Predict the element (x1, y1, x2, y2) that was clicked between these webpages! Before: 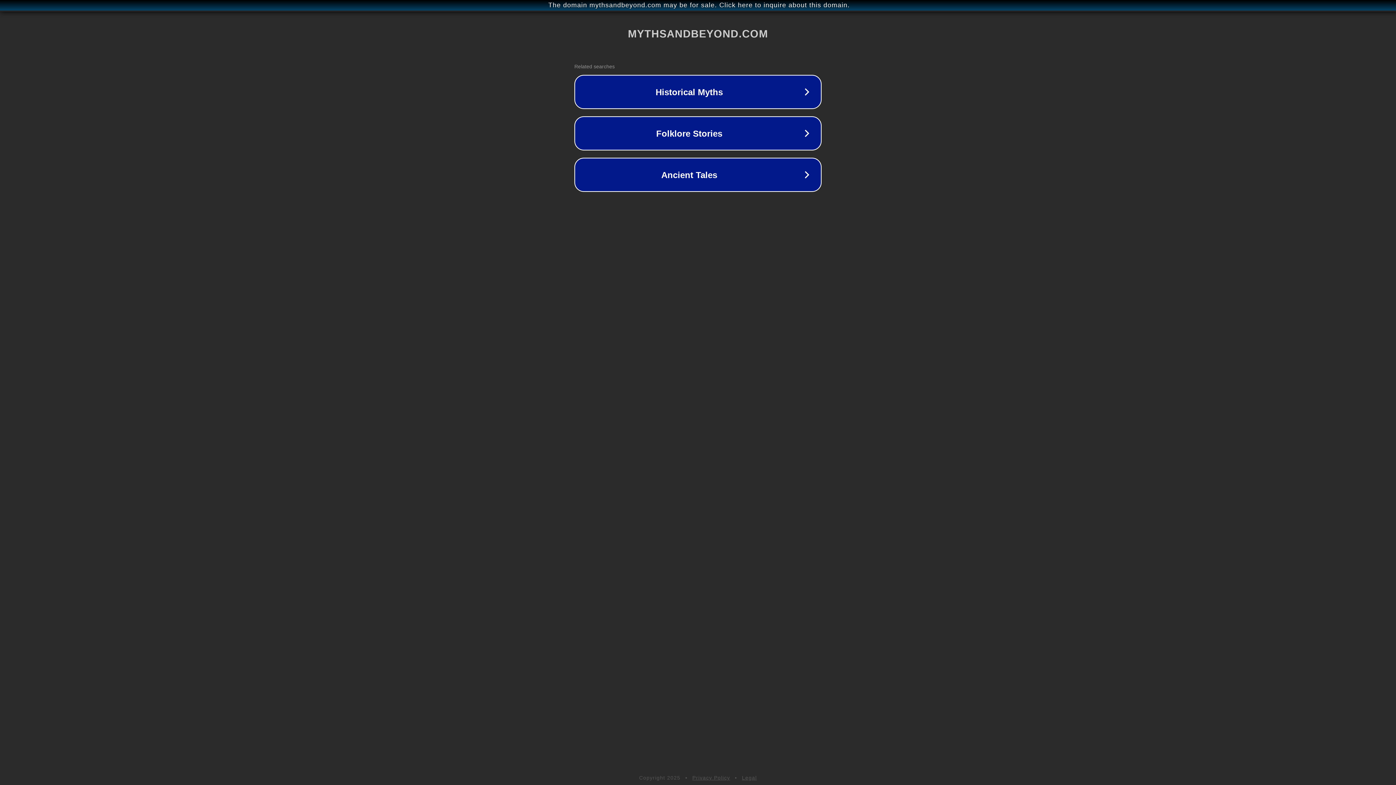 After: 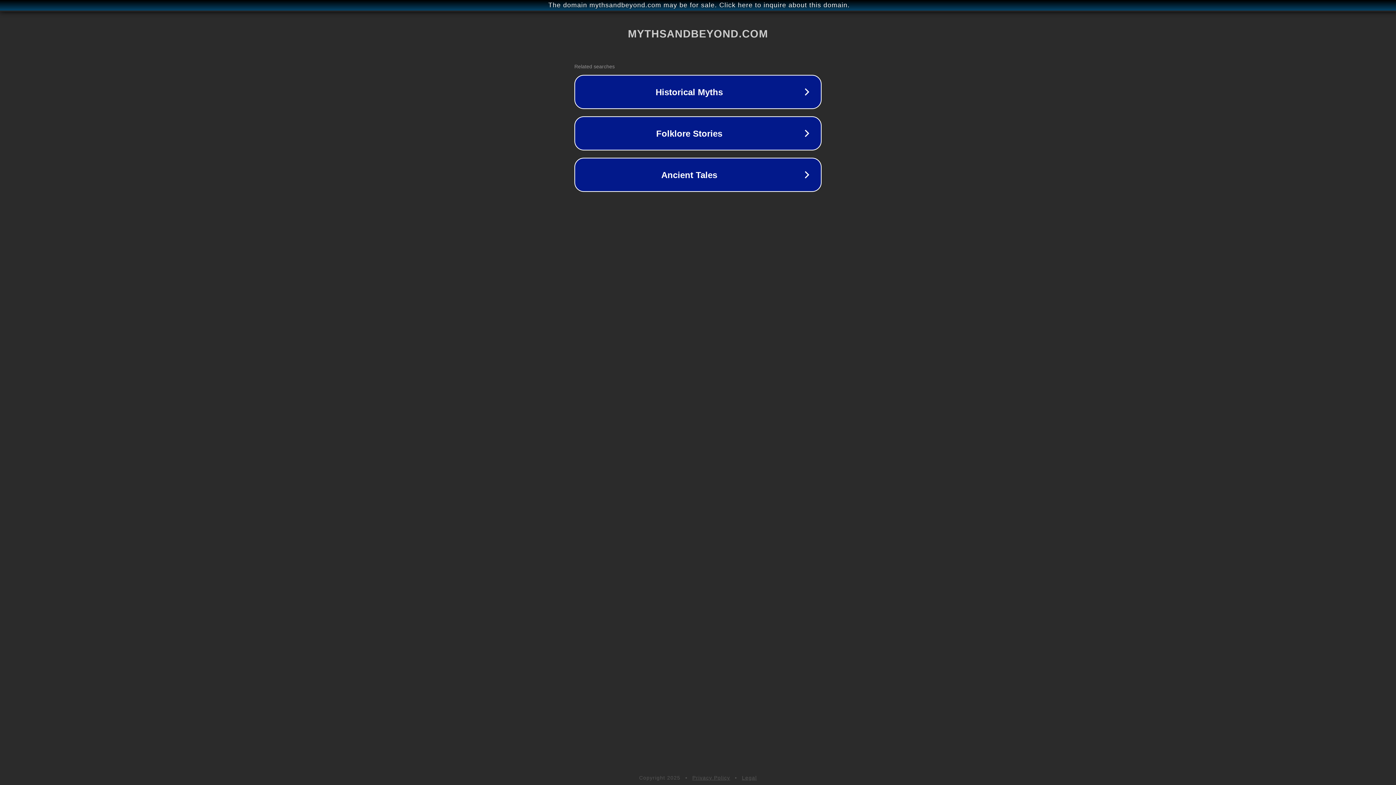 Action: label: Legal bbox: (742, 775, 757, 781)